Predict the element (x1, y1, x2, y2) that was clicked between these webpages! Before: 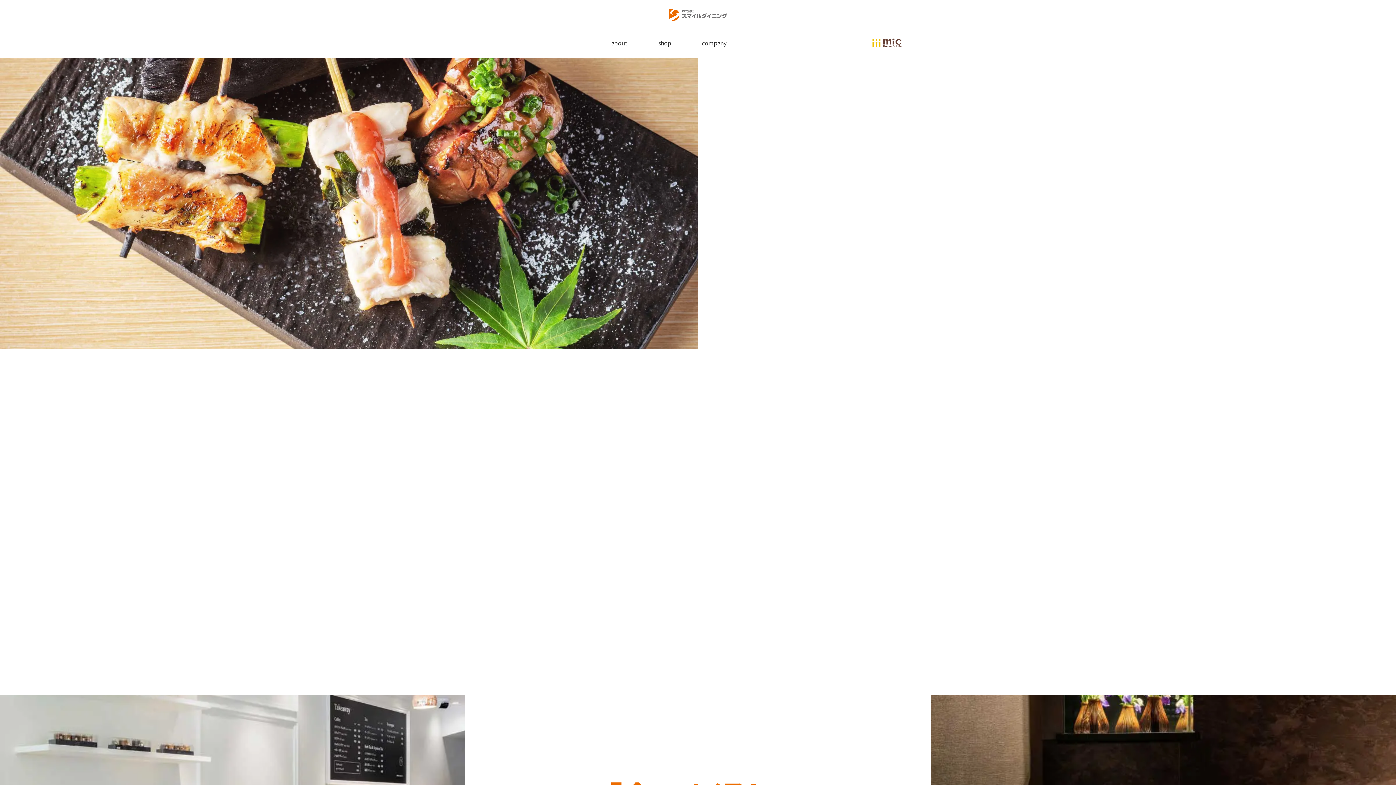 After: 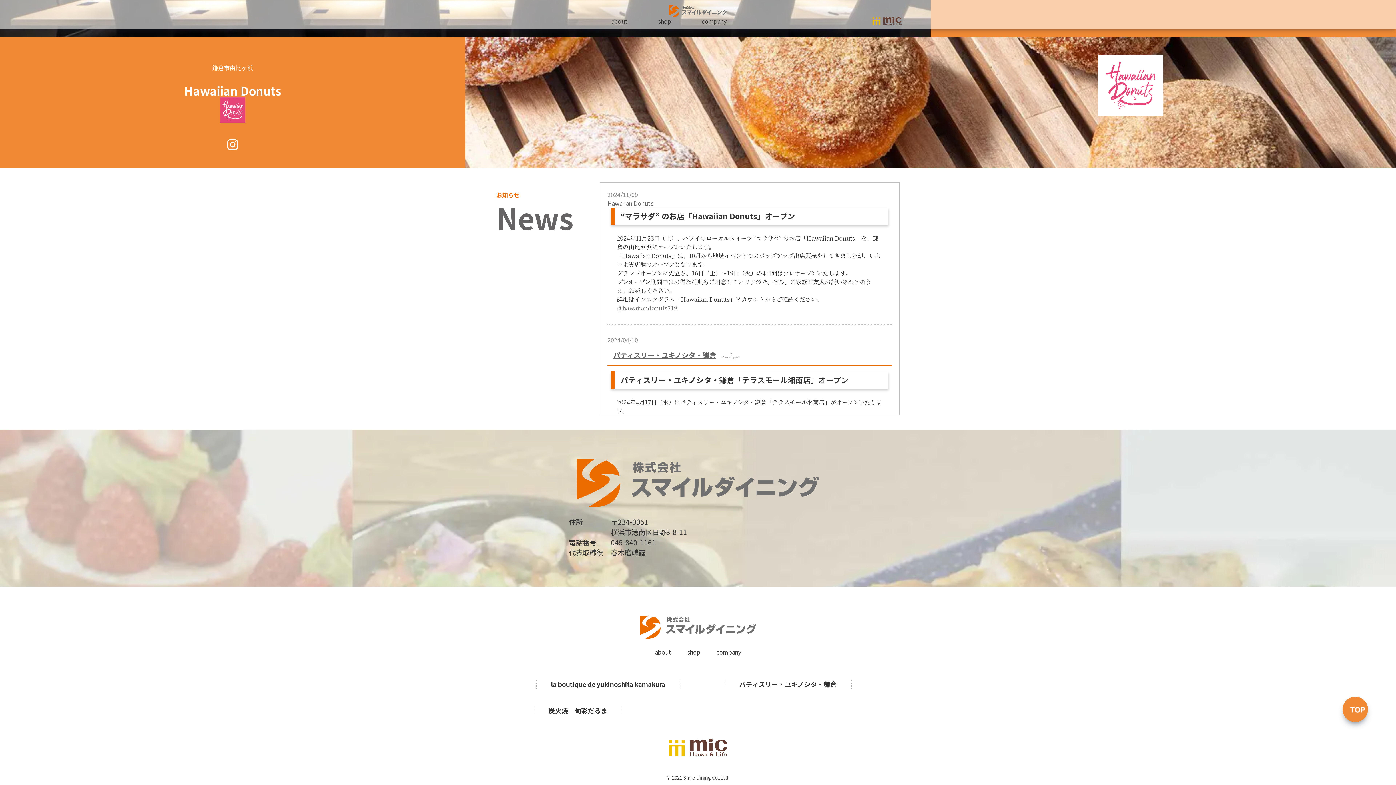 Action: label: company bbox: (702, 38, 726, 47)